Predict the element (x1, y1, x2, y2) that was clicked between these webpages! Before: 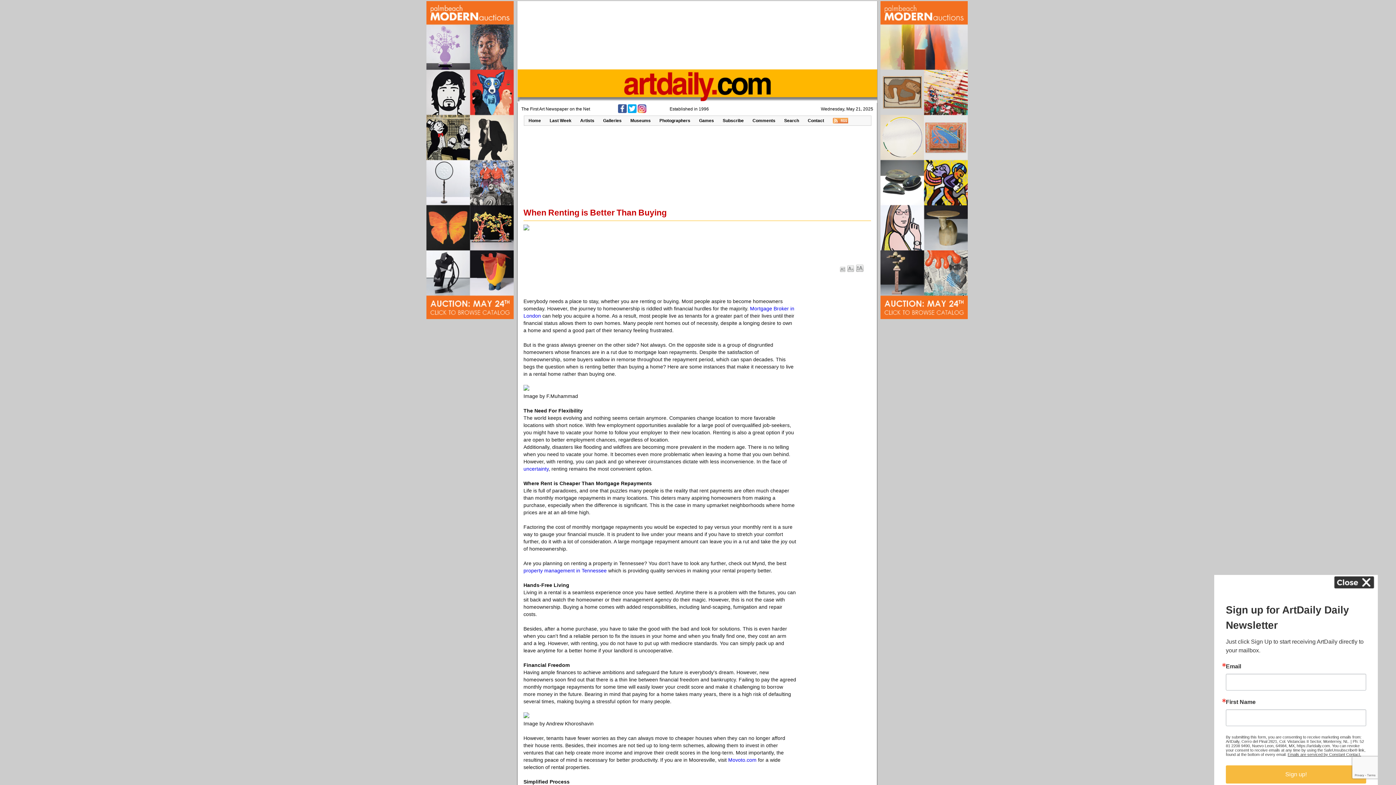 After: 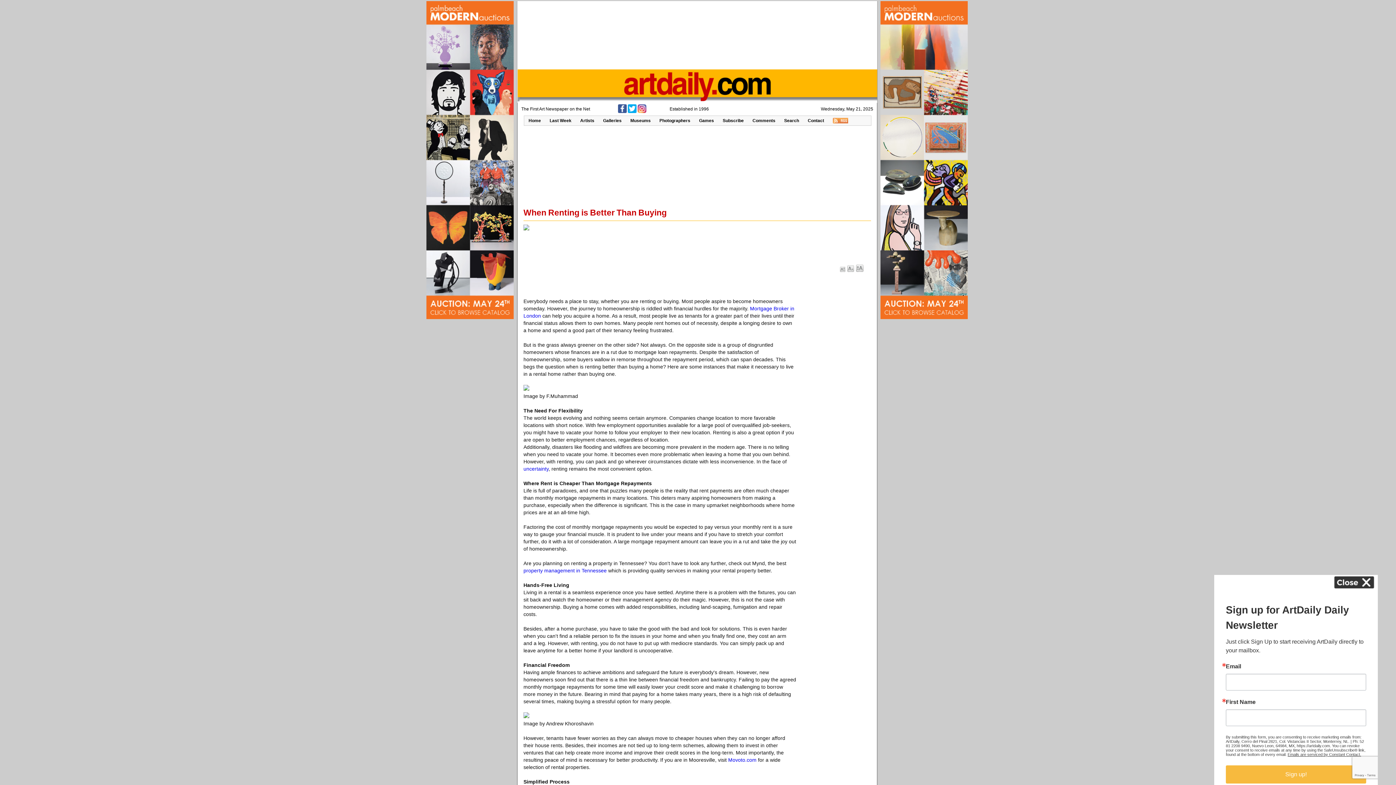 Action: bbox: (880, 314, 968, 320)